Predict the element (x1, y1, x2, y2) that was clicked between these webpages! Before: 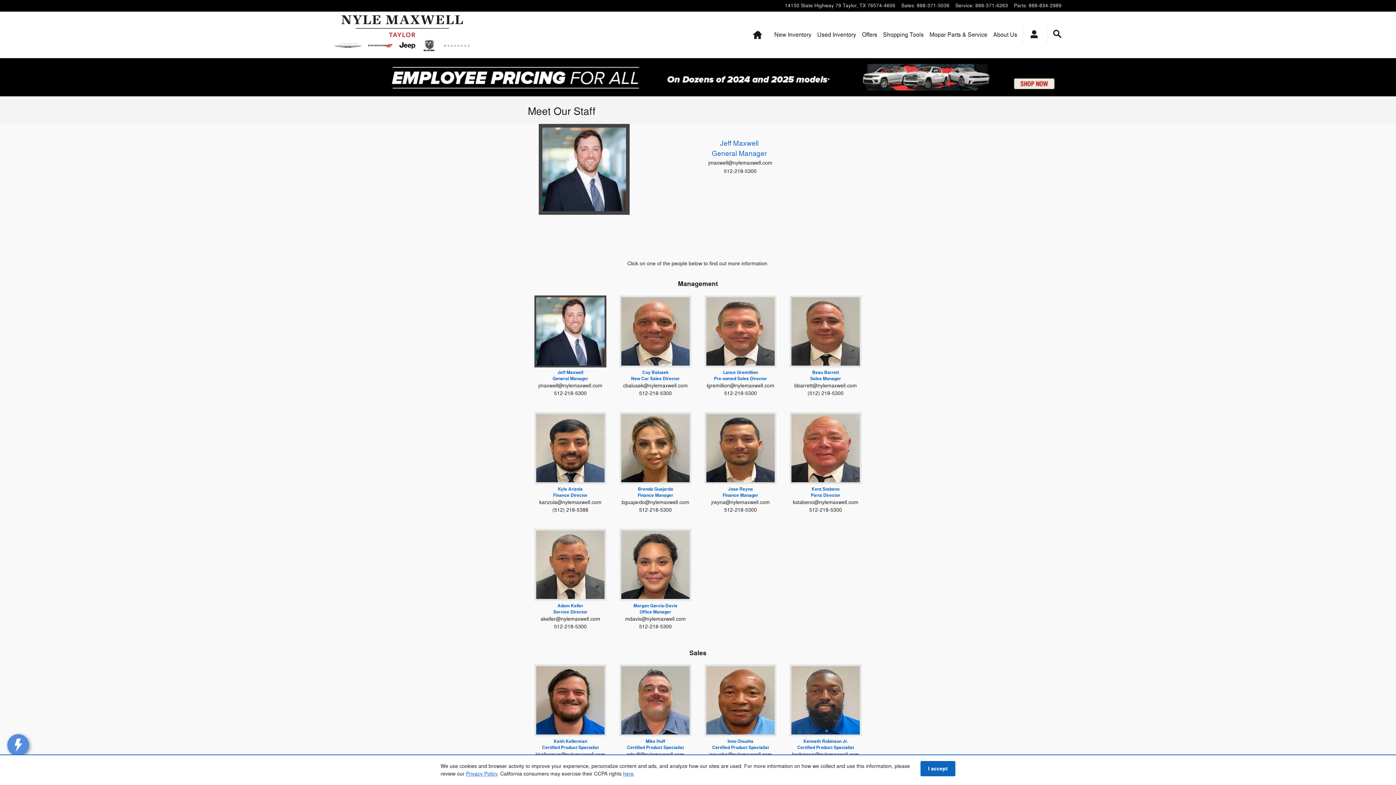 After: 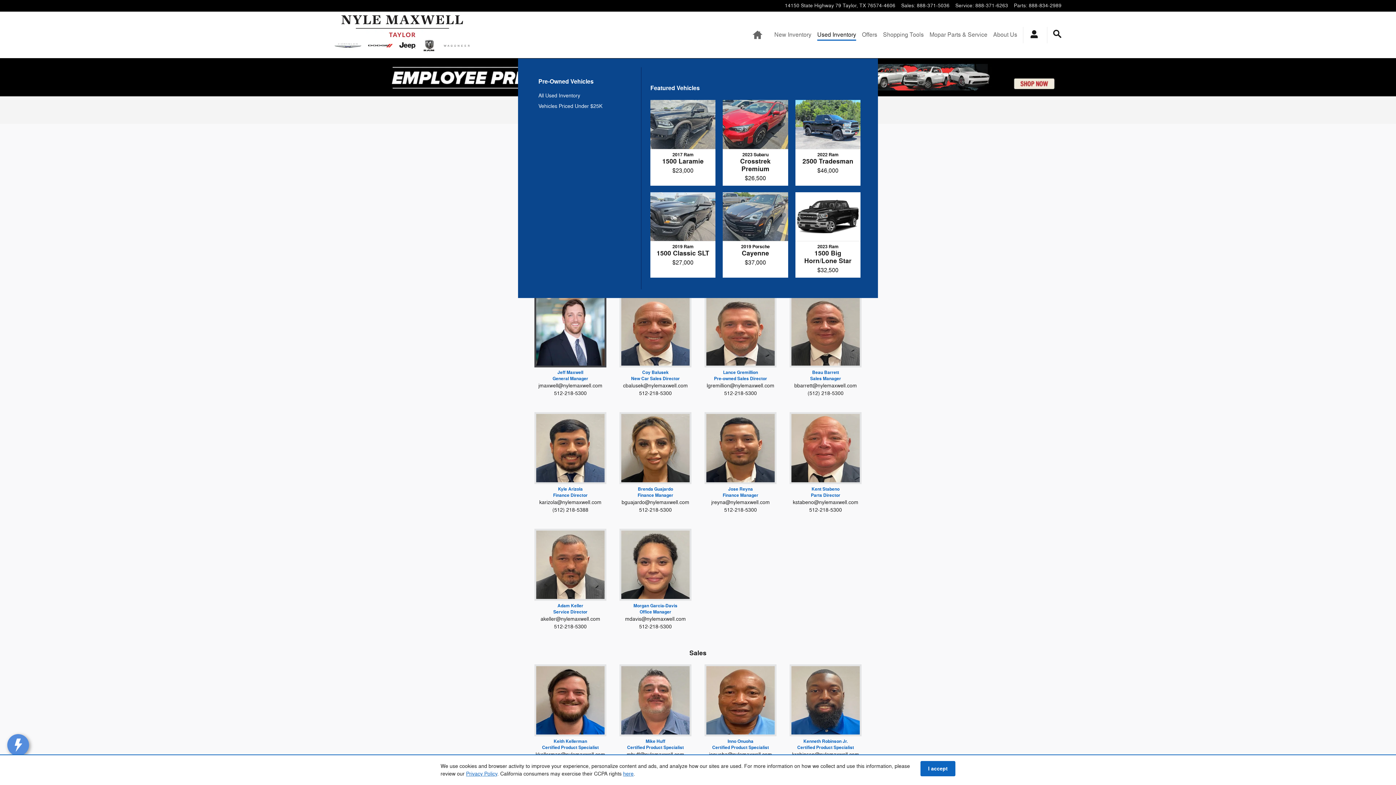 Action: bbox: (817, 29, 856, 40) label: Used Inventory